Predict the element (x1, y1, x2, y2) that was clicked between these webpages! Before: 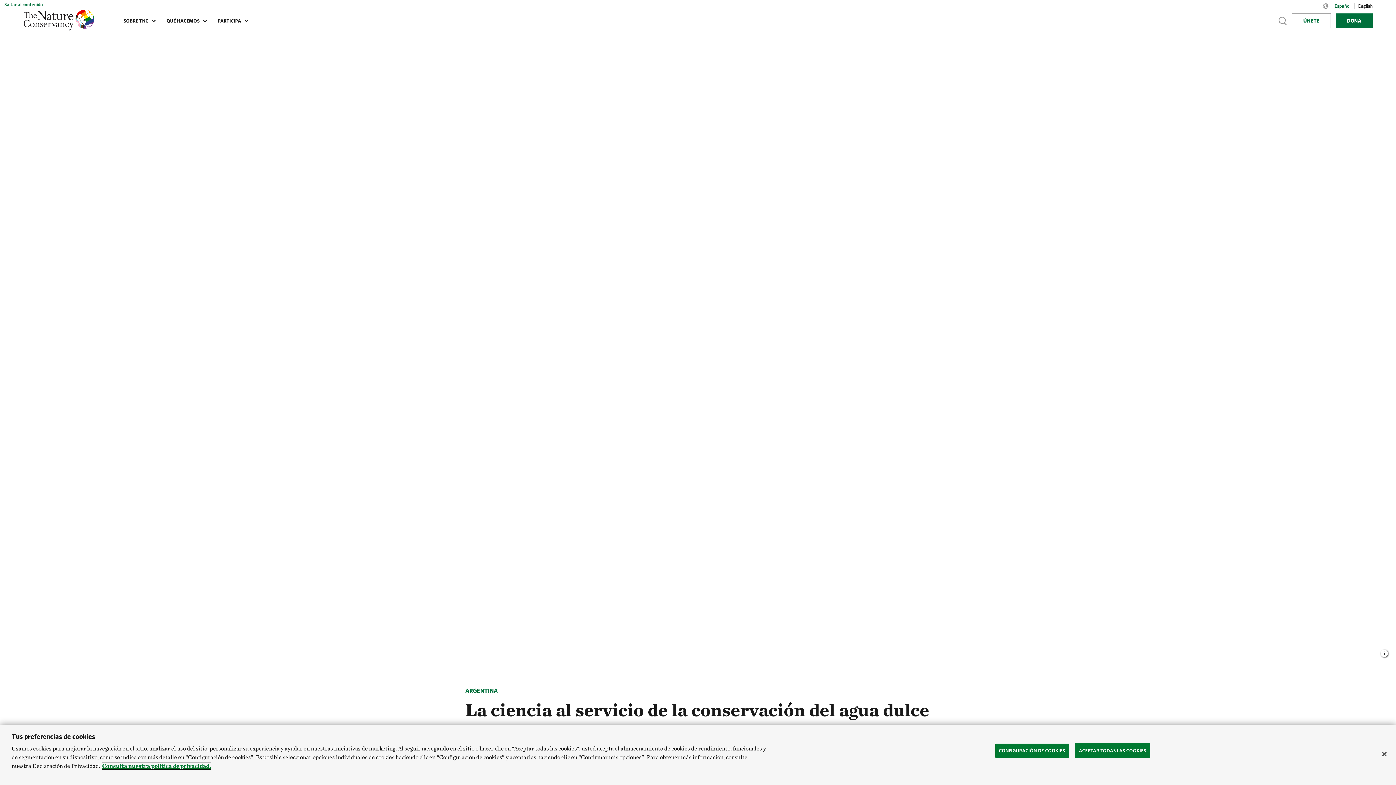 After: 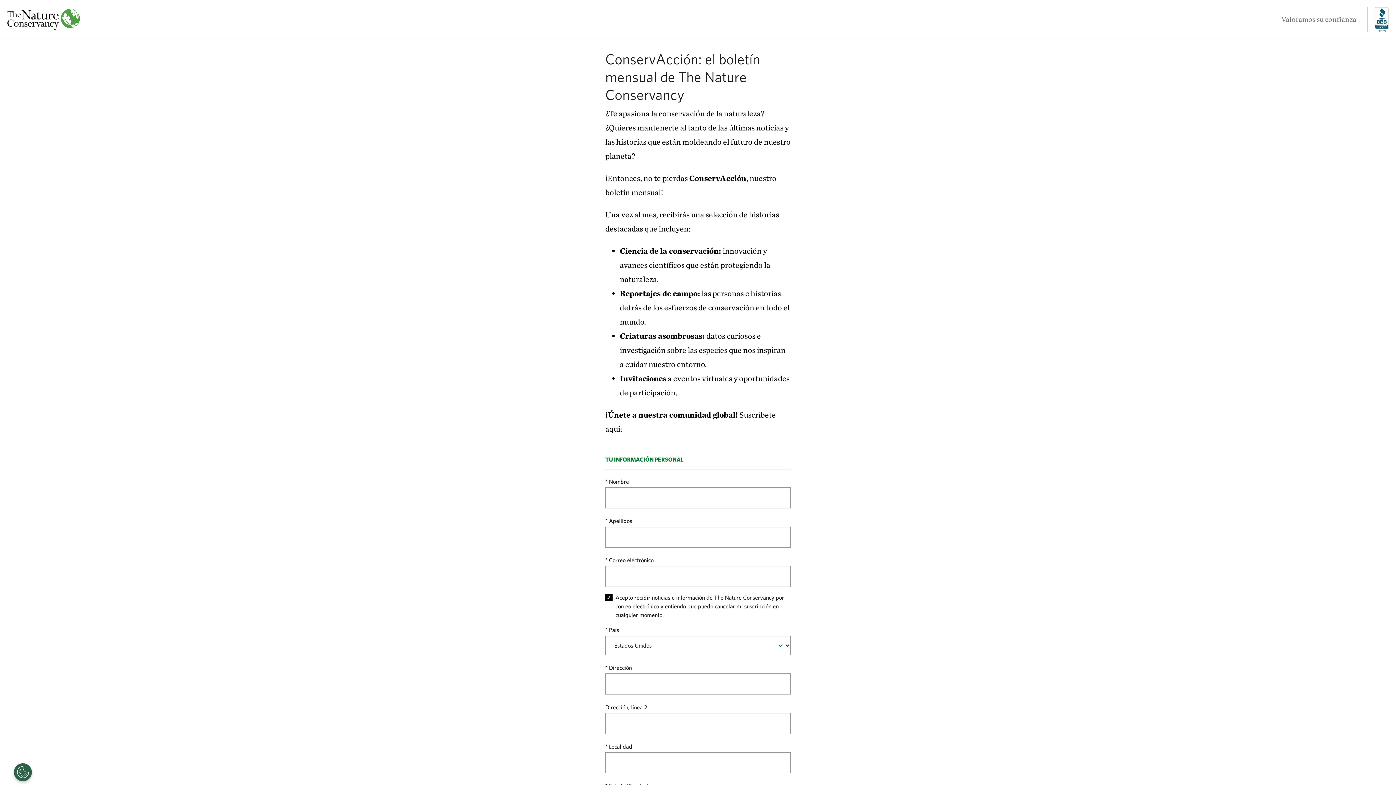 Action: bbox: (1292, 13, 1331, 28) label: ÚNETE